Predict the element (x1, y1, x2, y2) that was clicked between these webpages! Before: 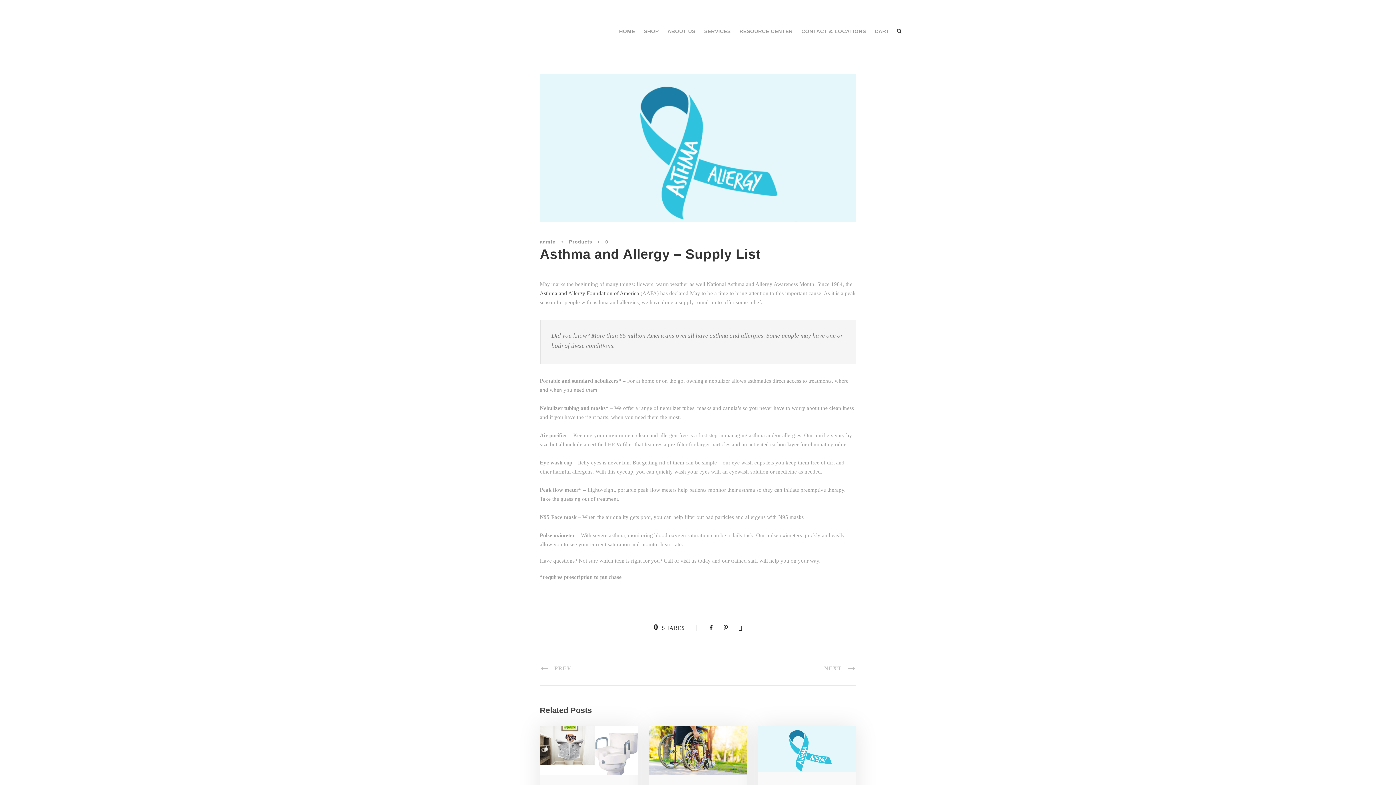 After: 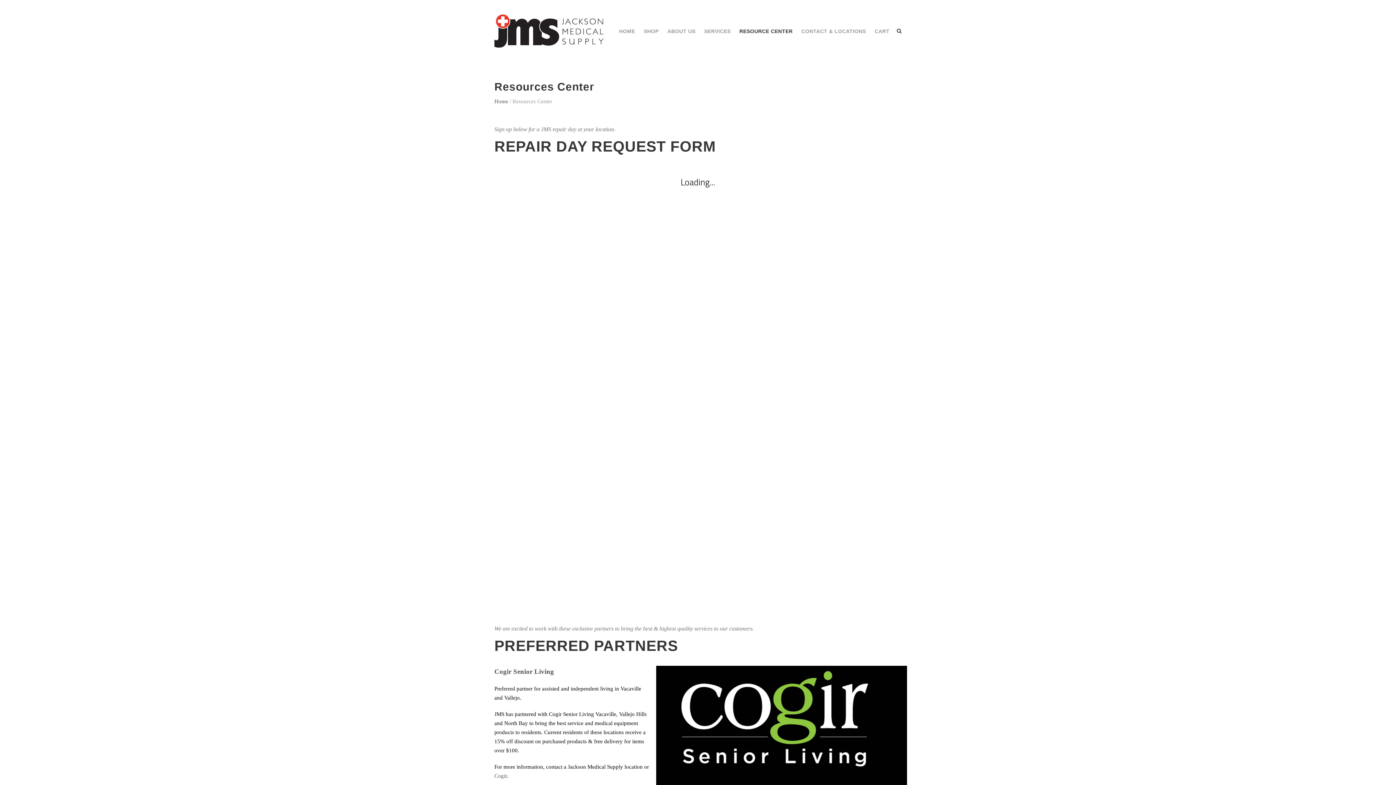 Action: label: RESOURCE CENTER bbox: (739, 27, 792, 52)